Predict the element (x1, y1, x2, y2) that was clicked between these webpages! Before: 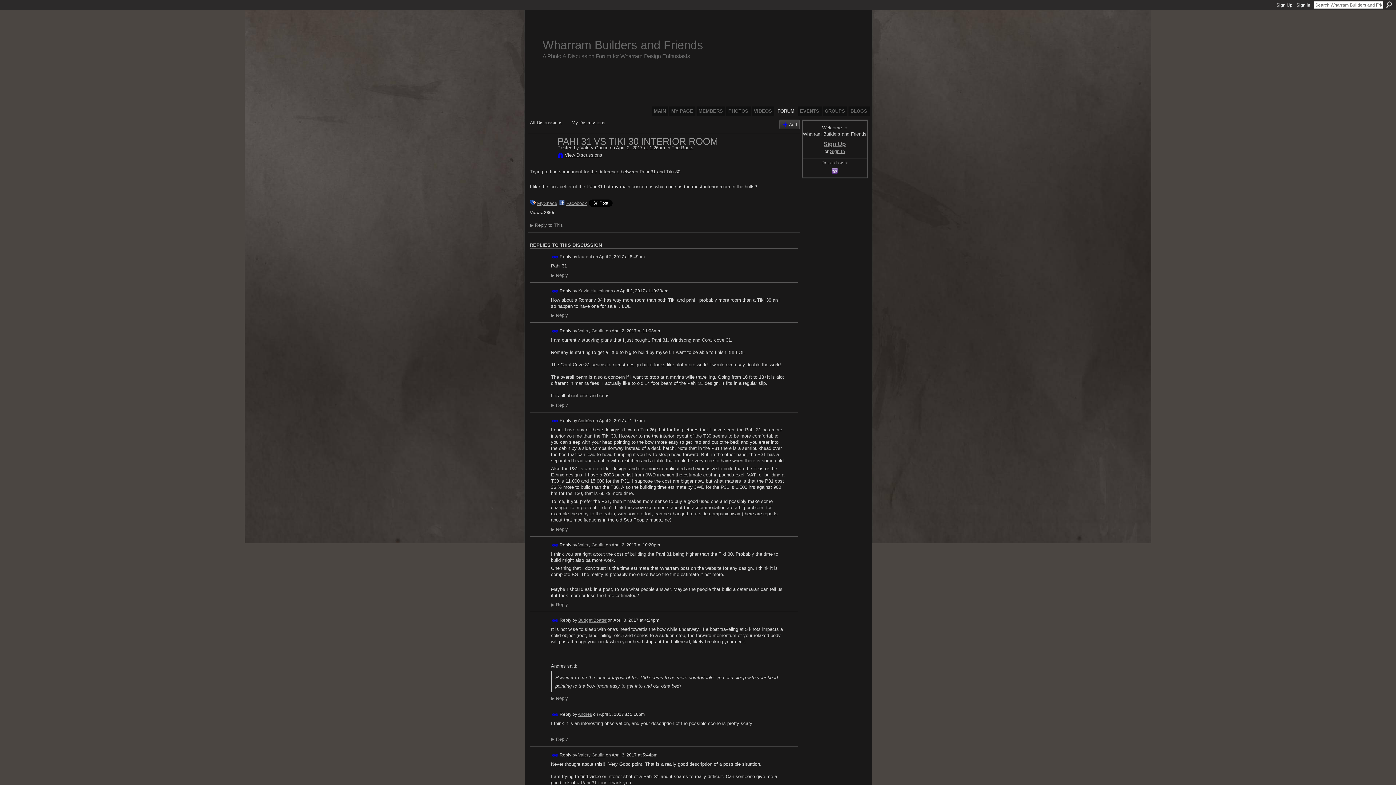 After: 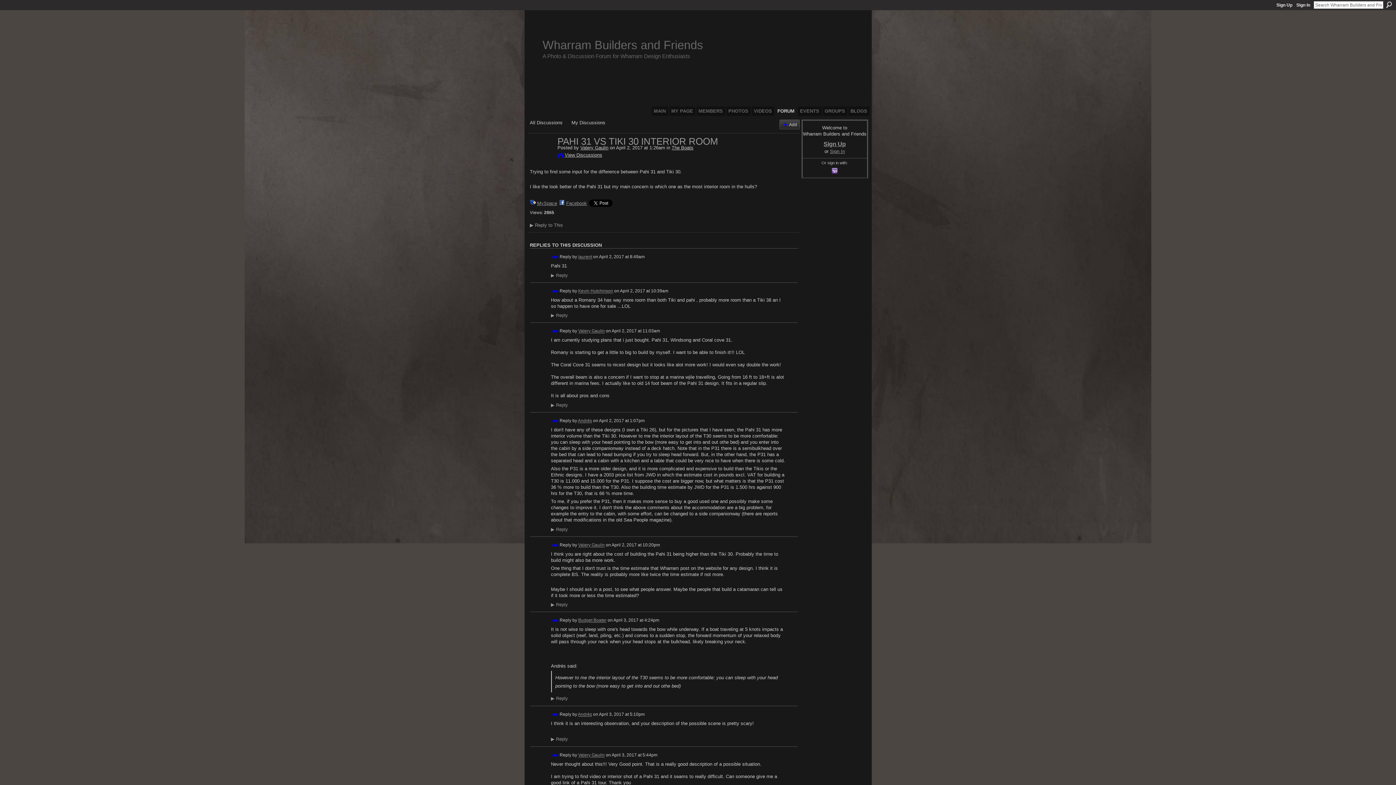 Action: label: Permalink bbox: (551, 542, 558, 549)